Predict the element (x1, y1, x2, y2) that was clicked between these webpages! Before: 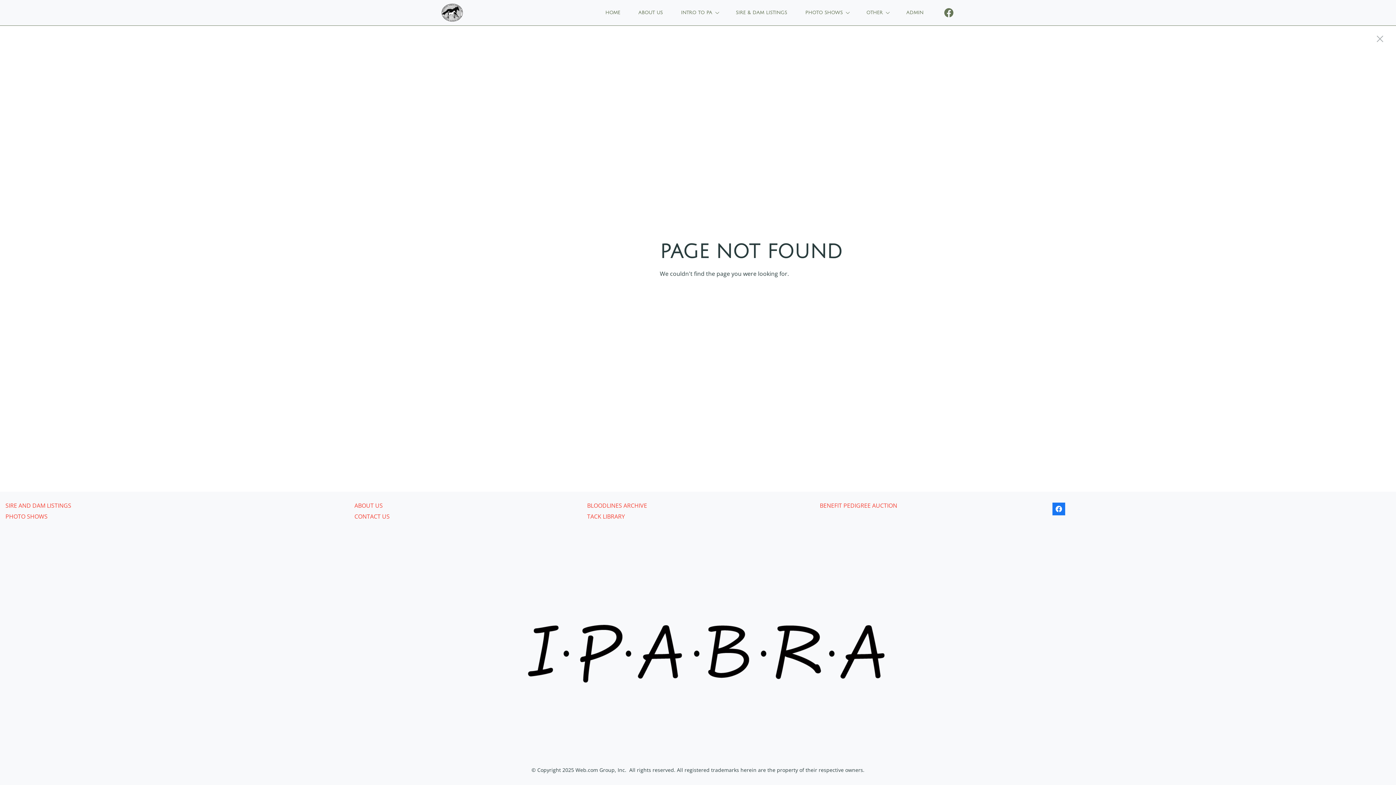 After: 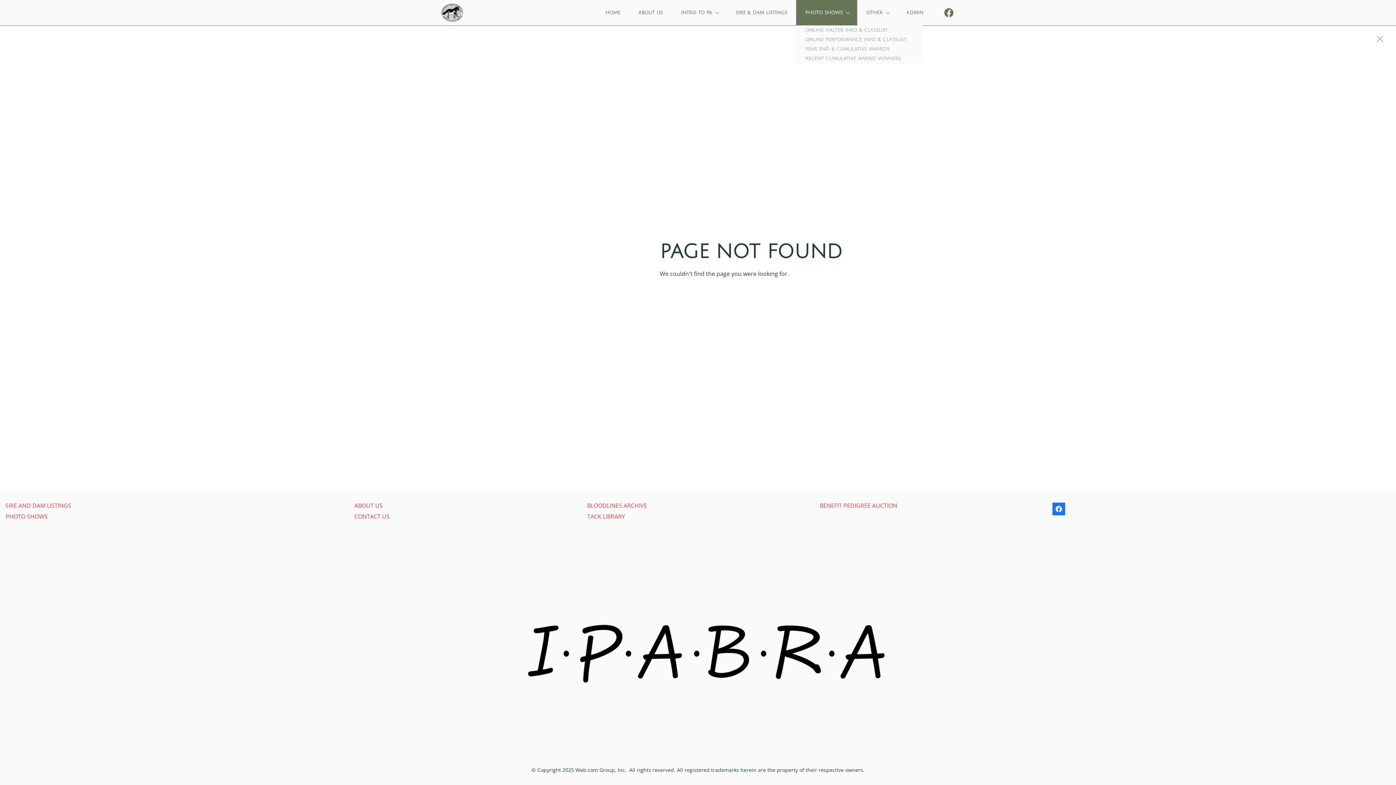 Action: label: PHOTO SHOWS bbox: (796, 0, 857, 25)